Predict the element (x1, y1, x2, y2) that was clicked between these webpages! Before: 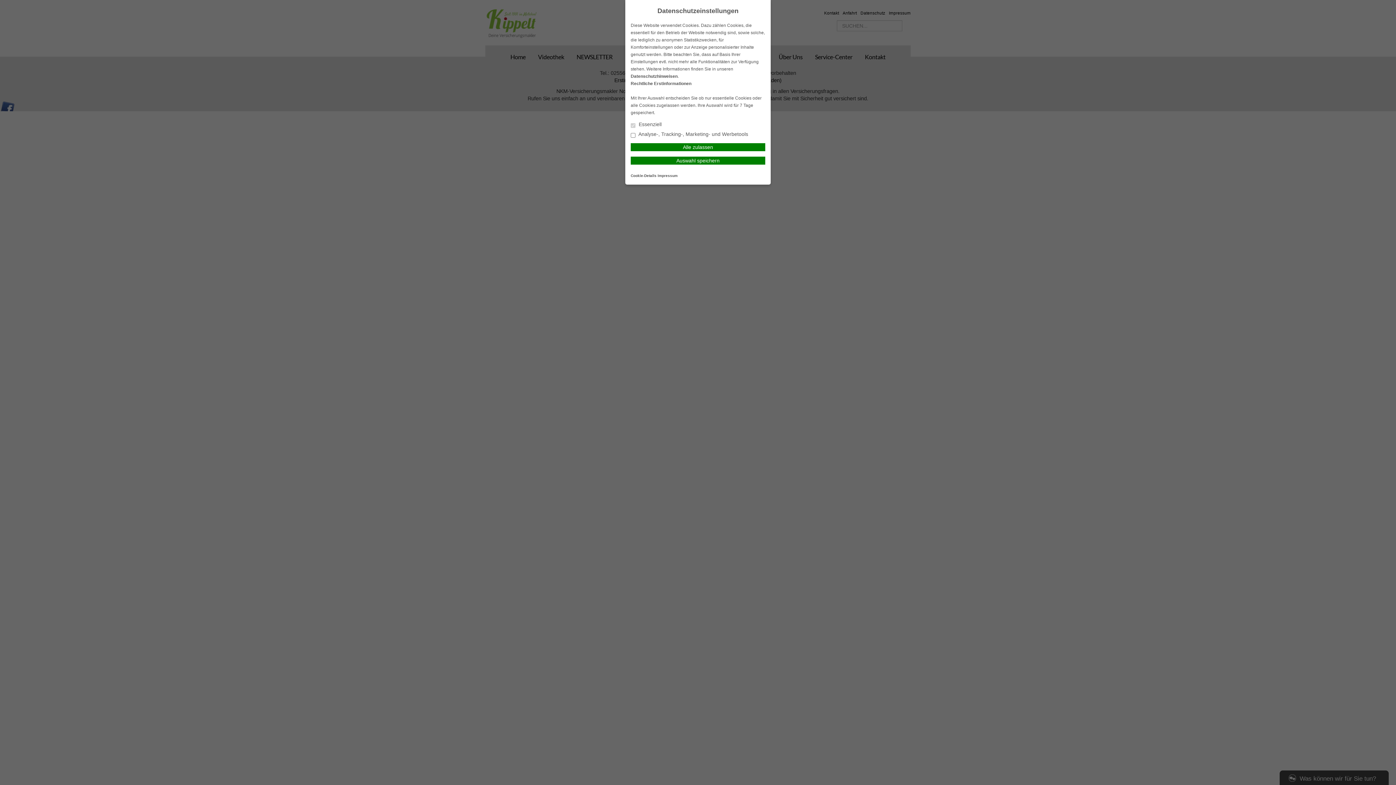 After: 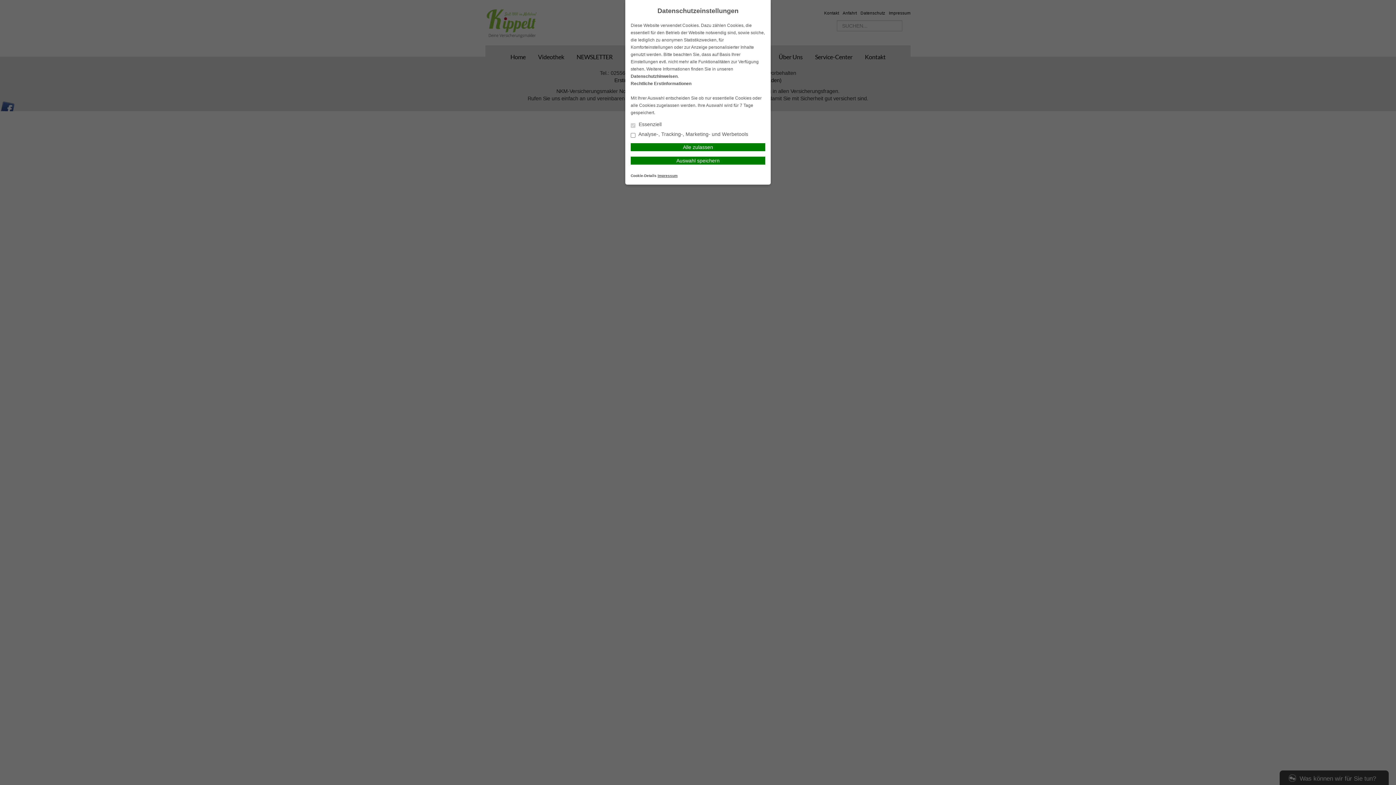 Action: bbox: (657, 173, 677, 177) label: Impressum